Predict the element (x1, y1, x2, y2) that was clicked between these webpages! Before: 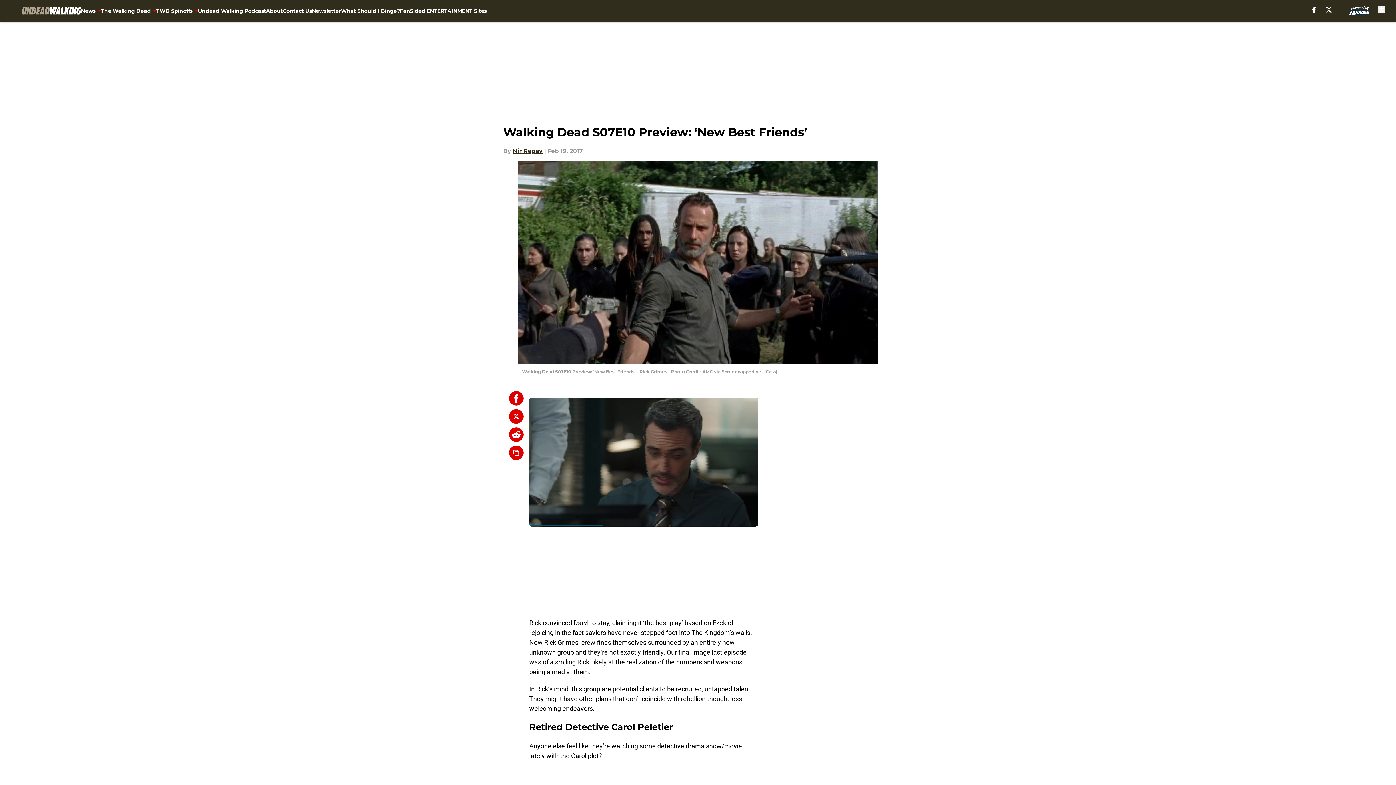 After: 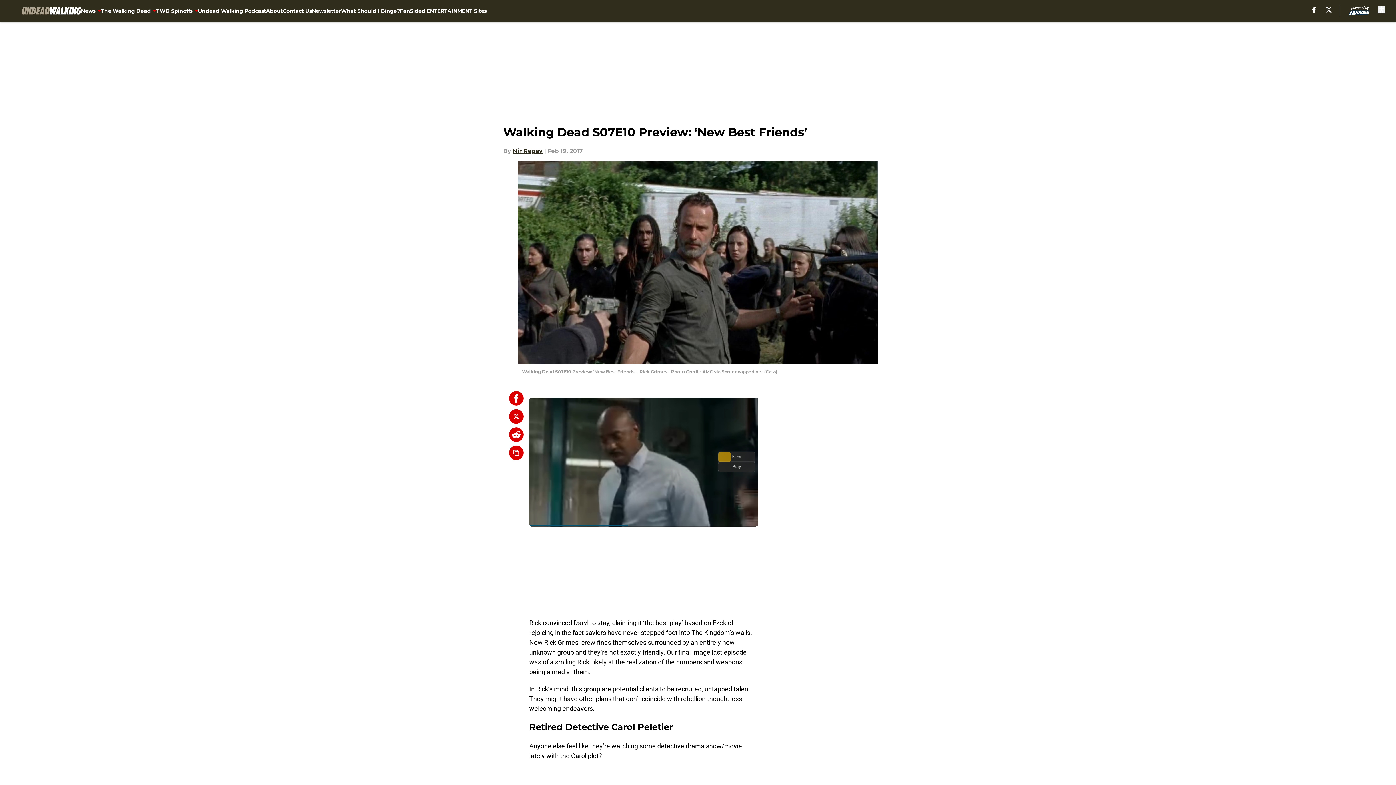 Action: bbox: (509, 409, 523, 424)